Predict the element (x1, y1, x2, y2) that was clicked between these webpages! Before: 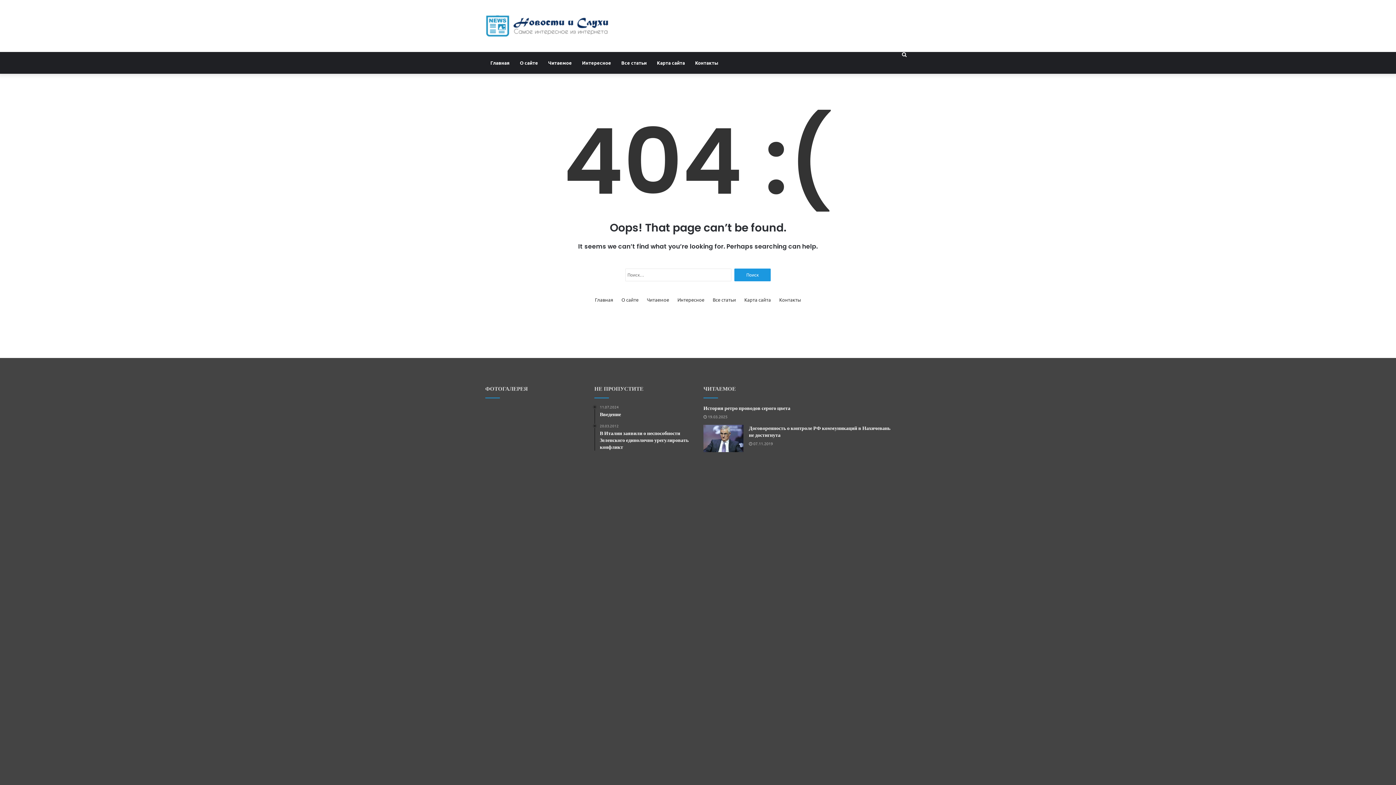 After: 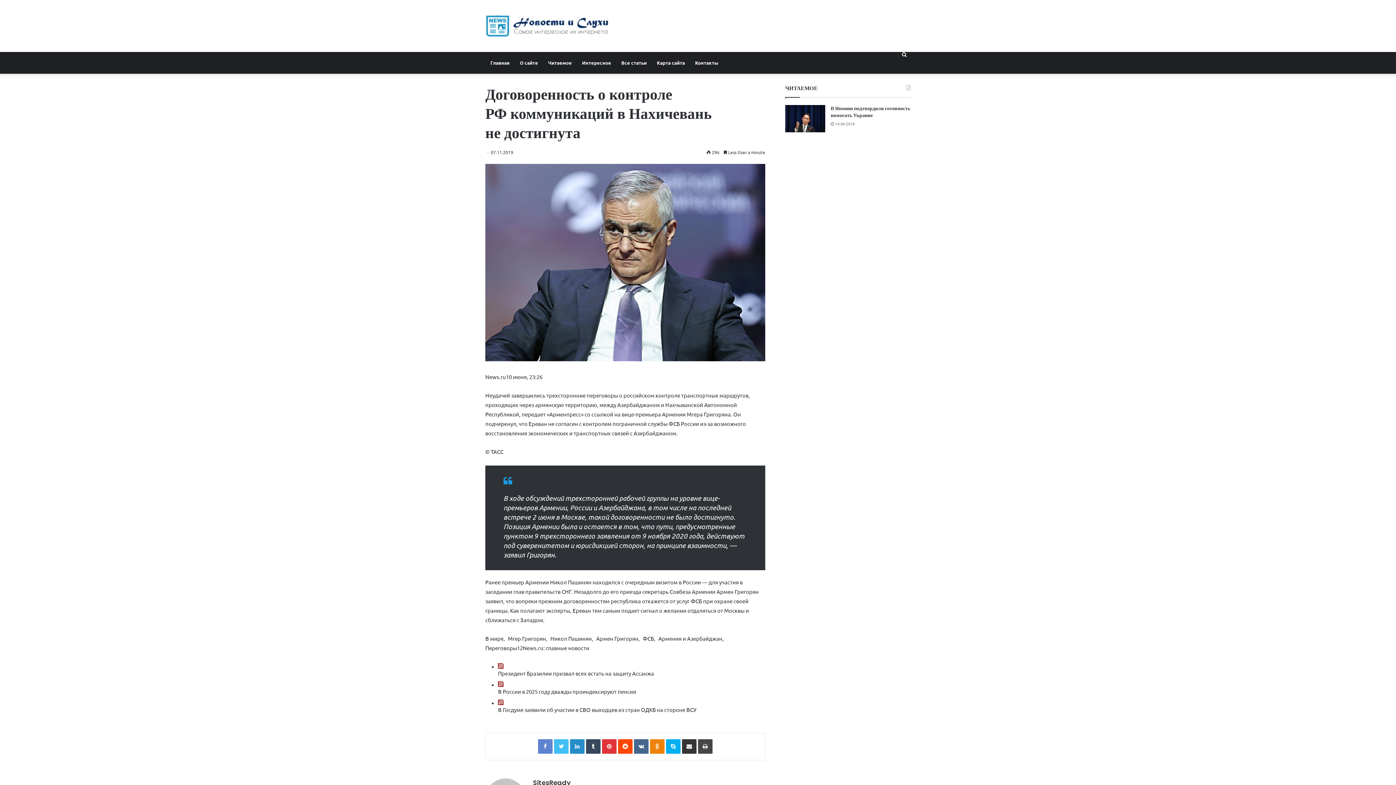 Action: bbox: (749, 424, 890, 438) label: Договоренность о контроле РФ коммуникаций в Нахичевань не достигнута